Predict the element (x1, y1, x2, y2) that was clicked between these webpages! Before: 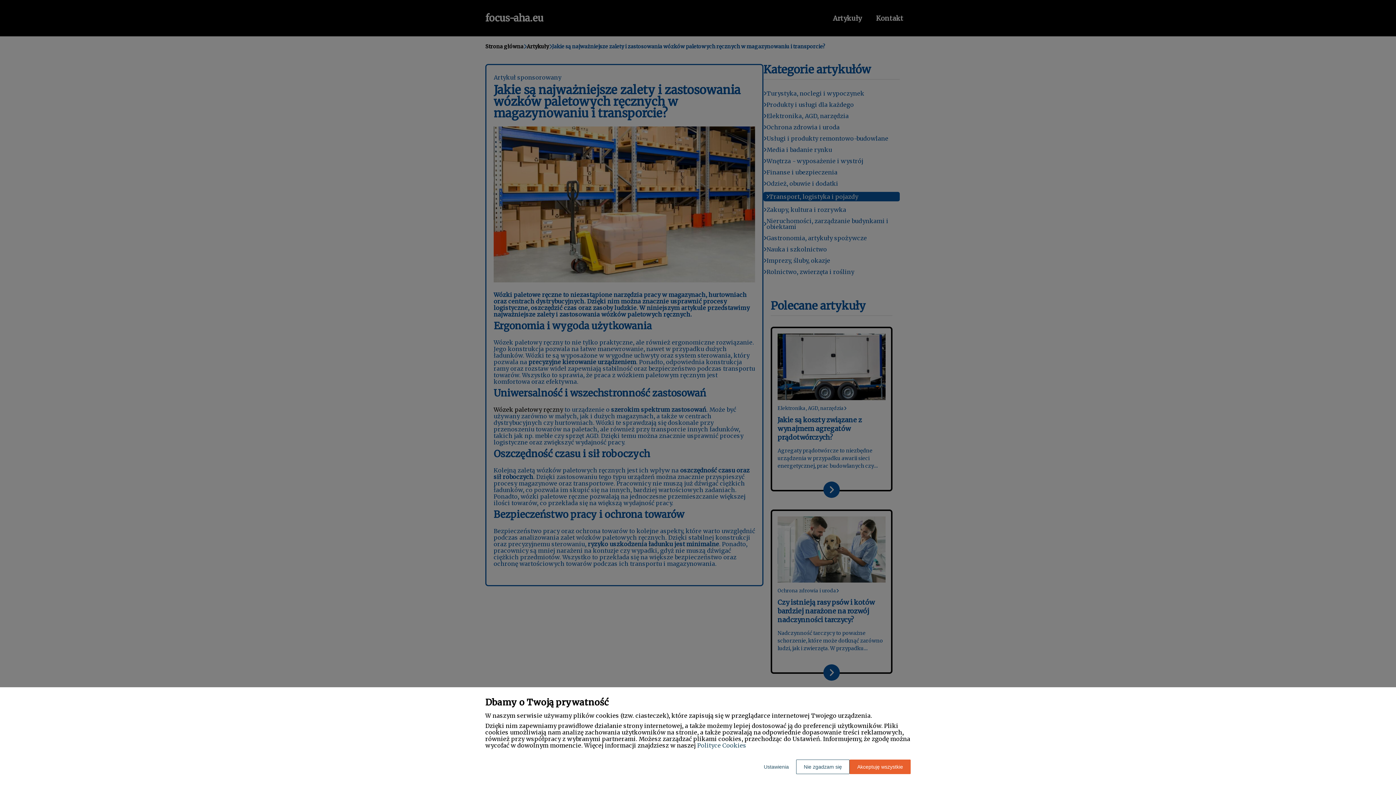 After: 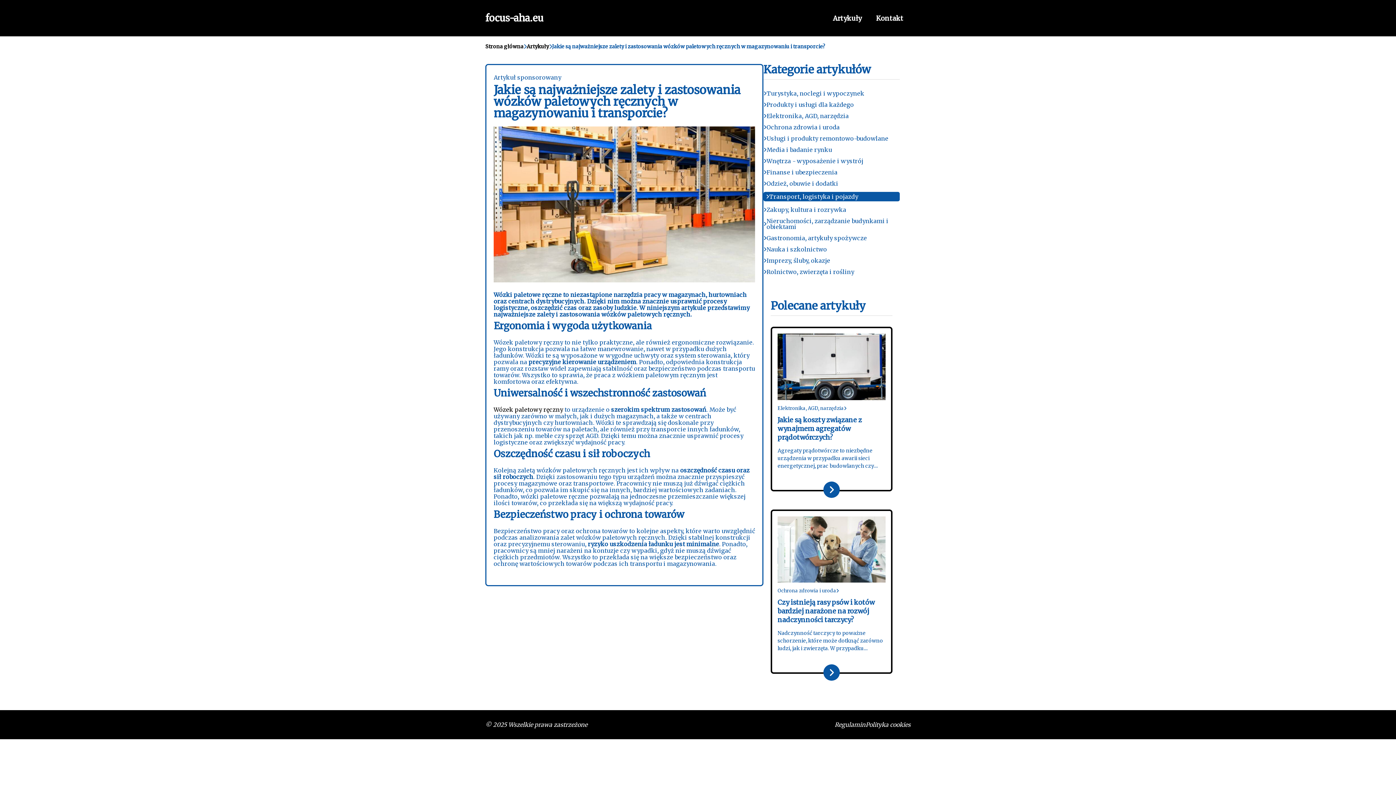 Action: bbox: (849, 760, 910, 774) label: Akceptuję wszystkie